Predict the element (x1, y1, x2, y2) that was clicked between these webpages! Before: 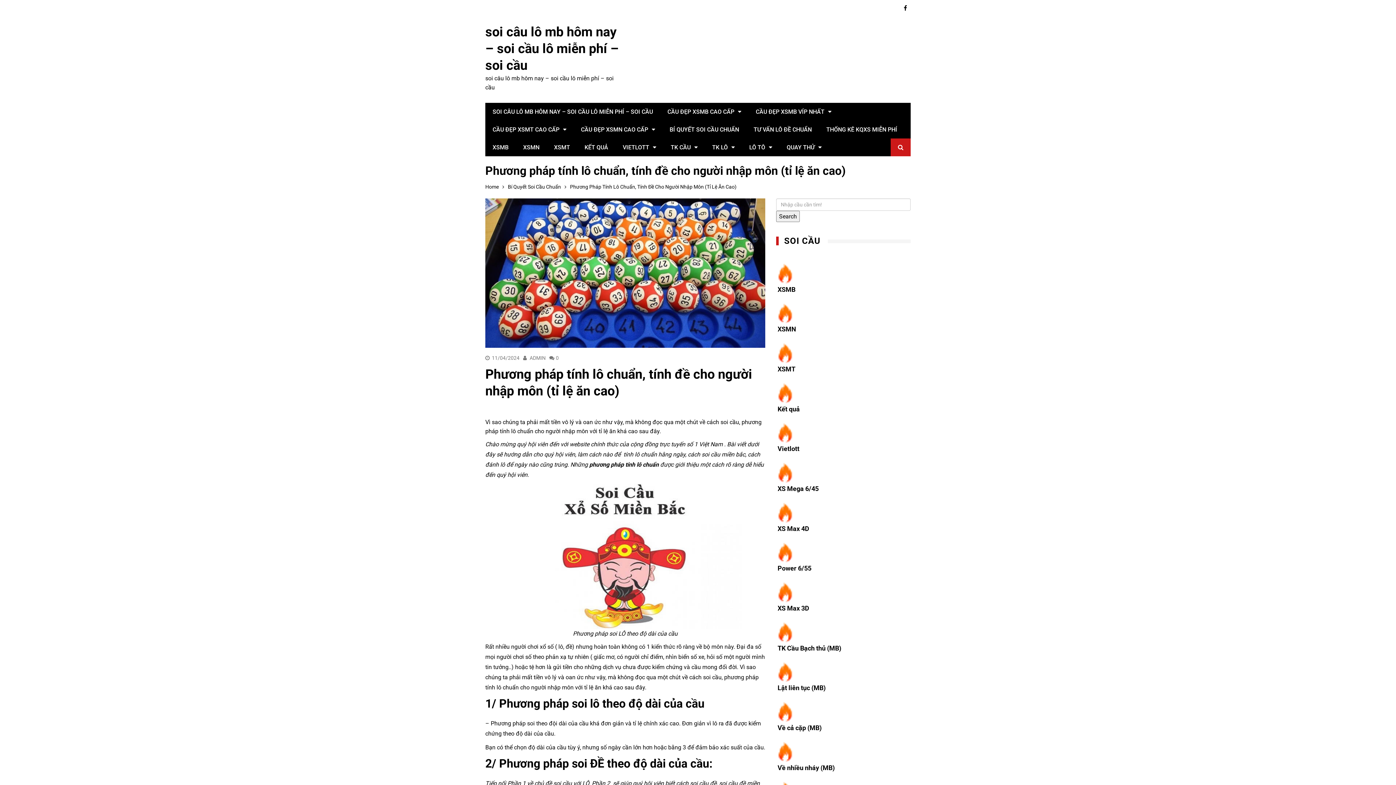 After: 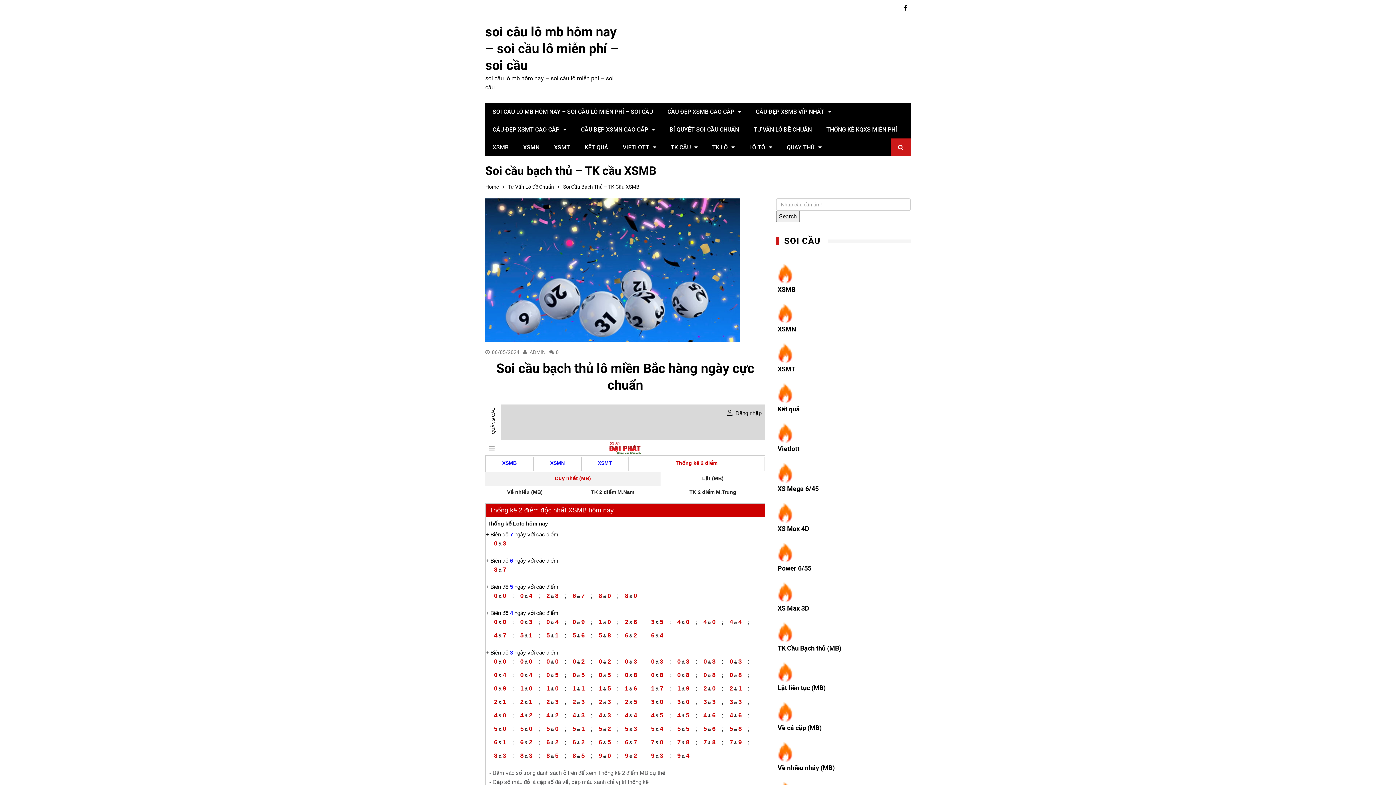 Action: bbox: (777, 644, 841, 652) label: TK Cầu Bạch thủ (MB)